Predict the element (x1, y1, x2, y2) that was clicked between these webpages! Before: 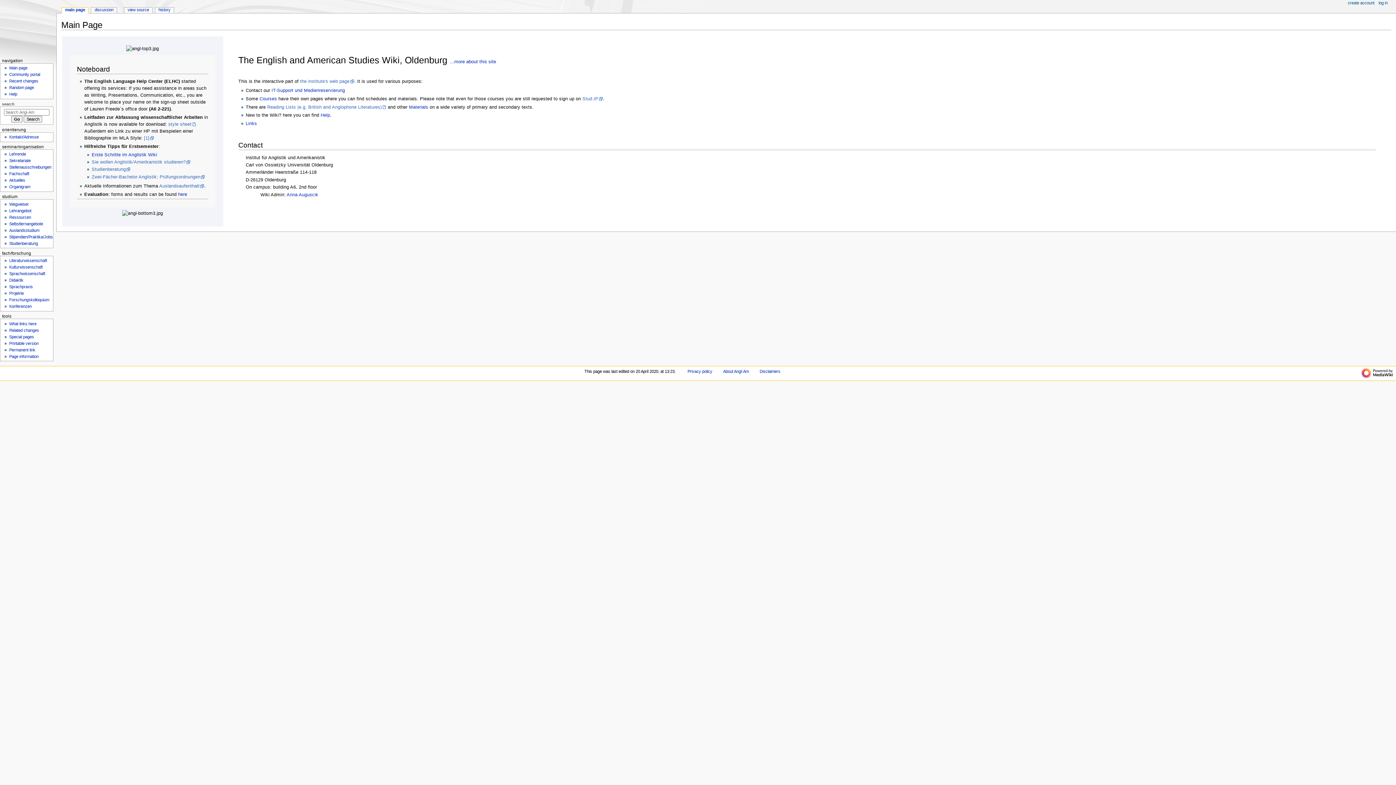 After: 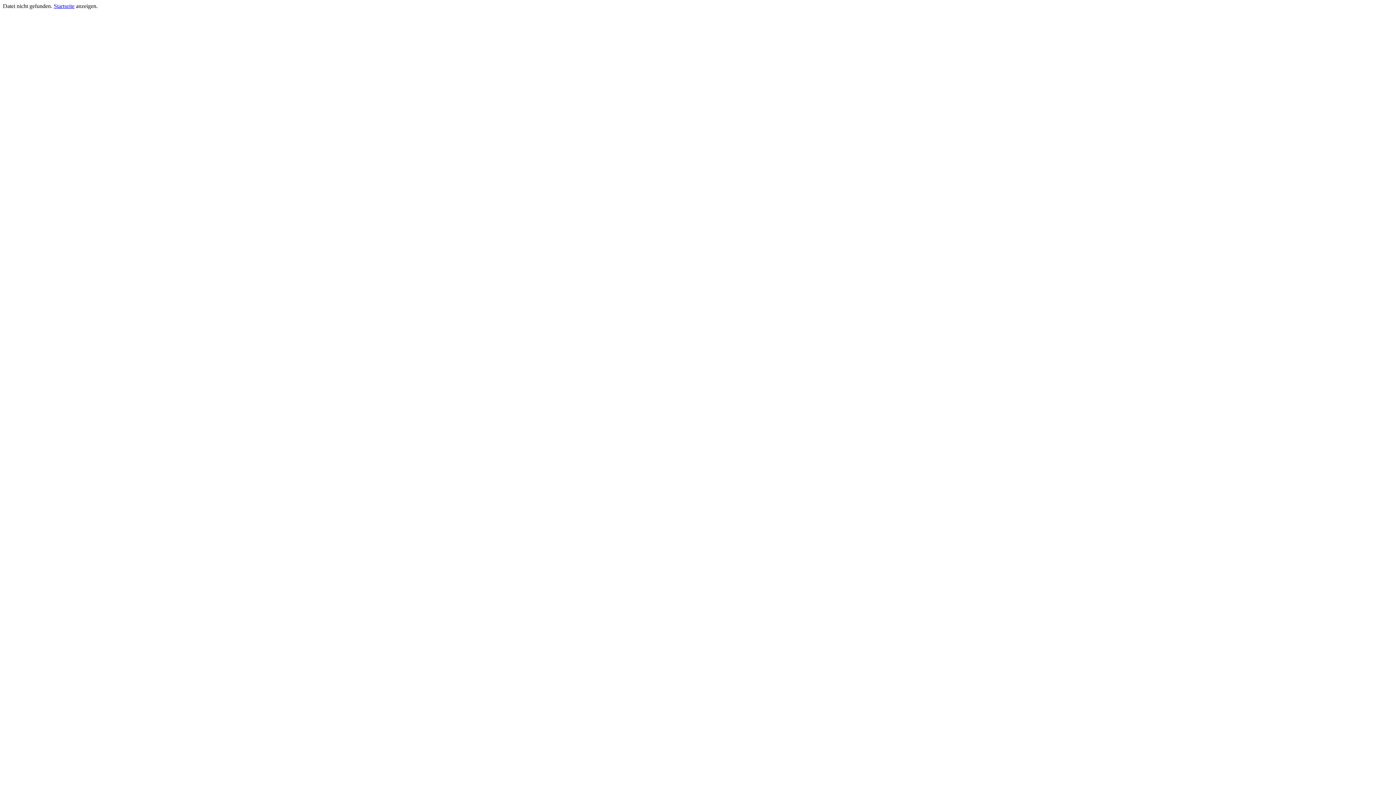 Action: label: Lehrende bbox: (17, 604, 39, 610)